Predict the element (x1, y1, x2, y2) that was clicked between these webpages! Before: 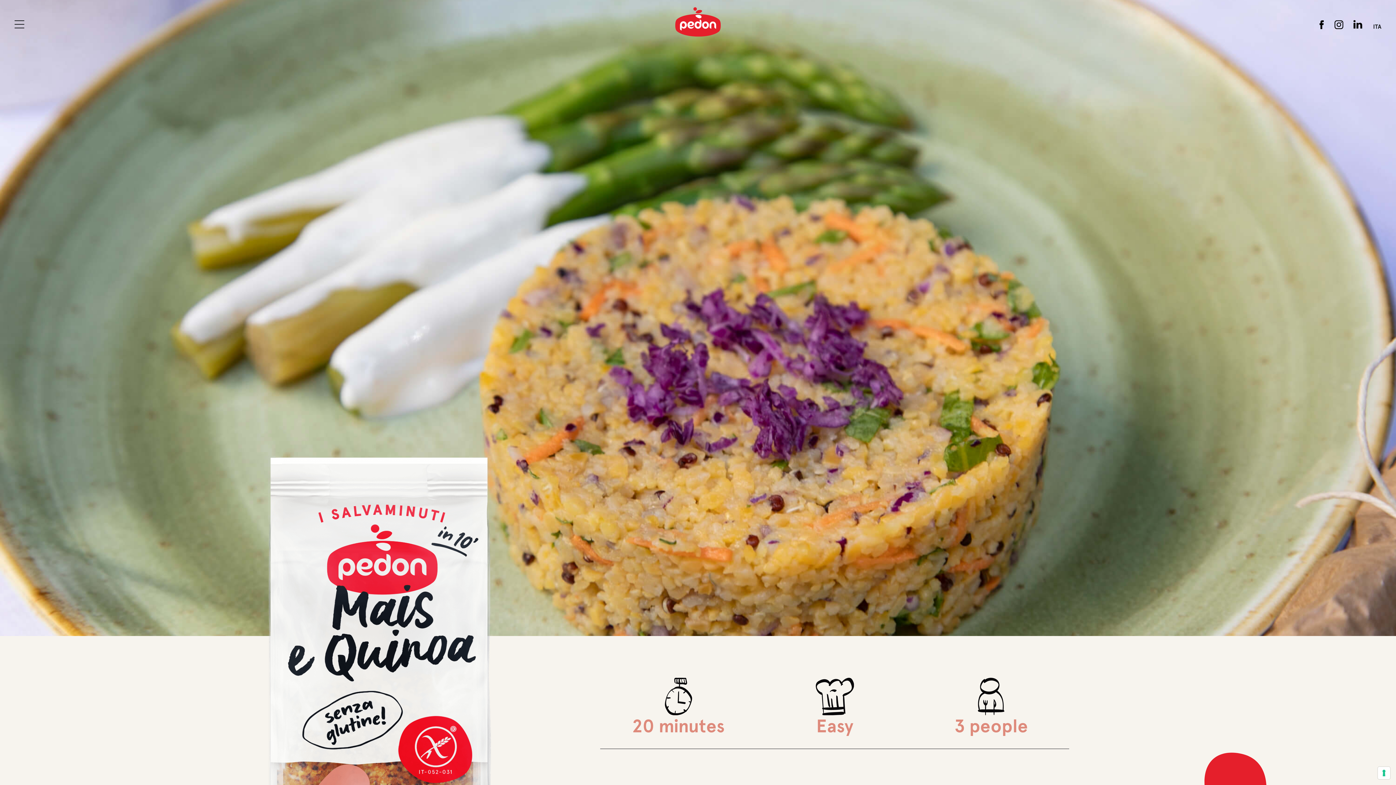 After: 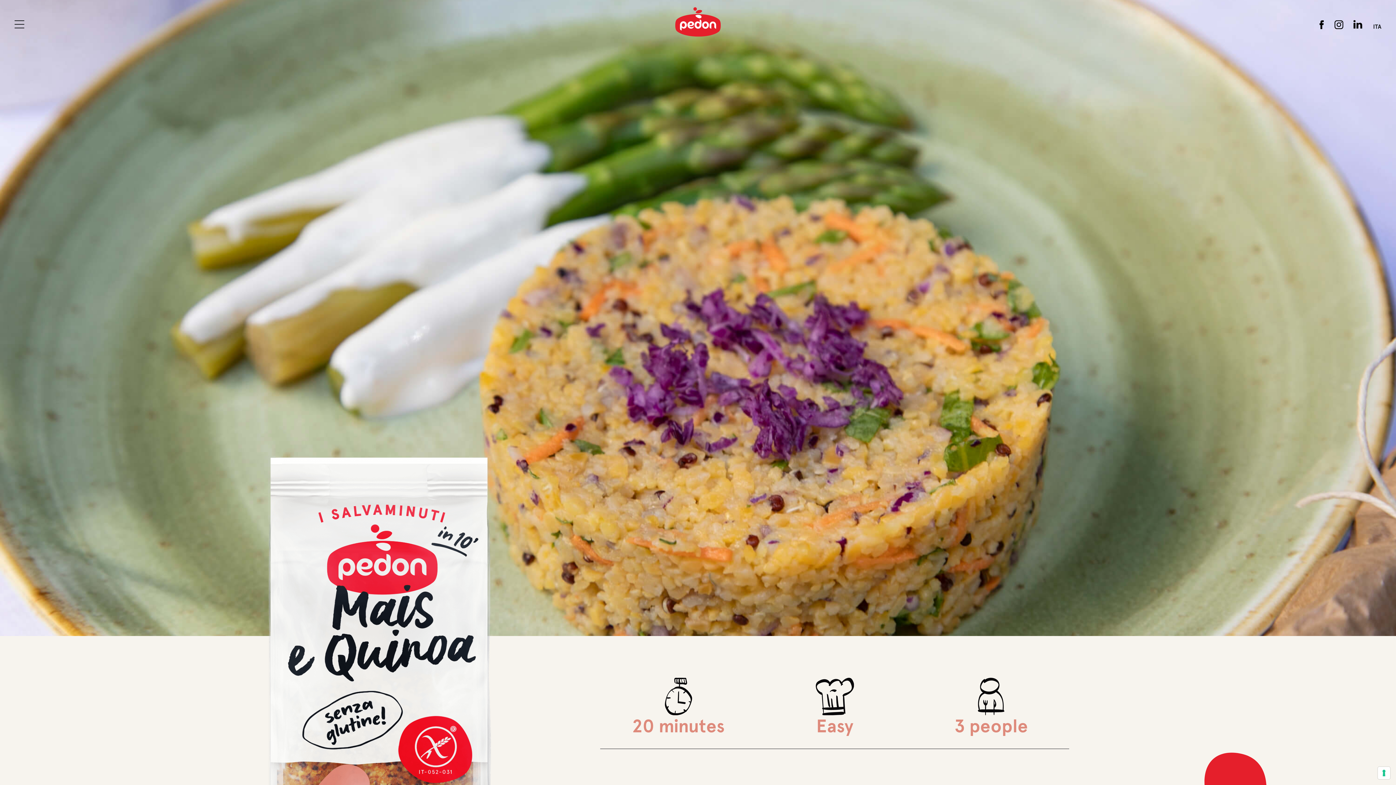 Action: bbox: (1319, 22, 1325, 30)